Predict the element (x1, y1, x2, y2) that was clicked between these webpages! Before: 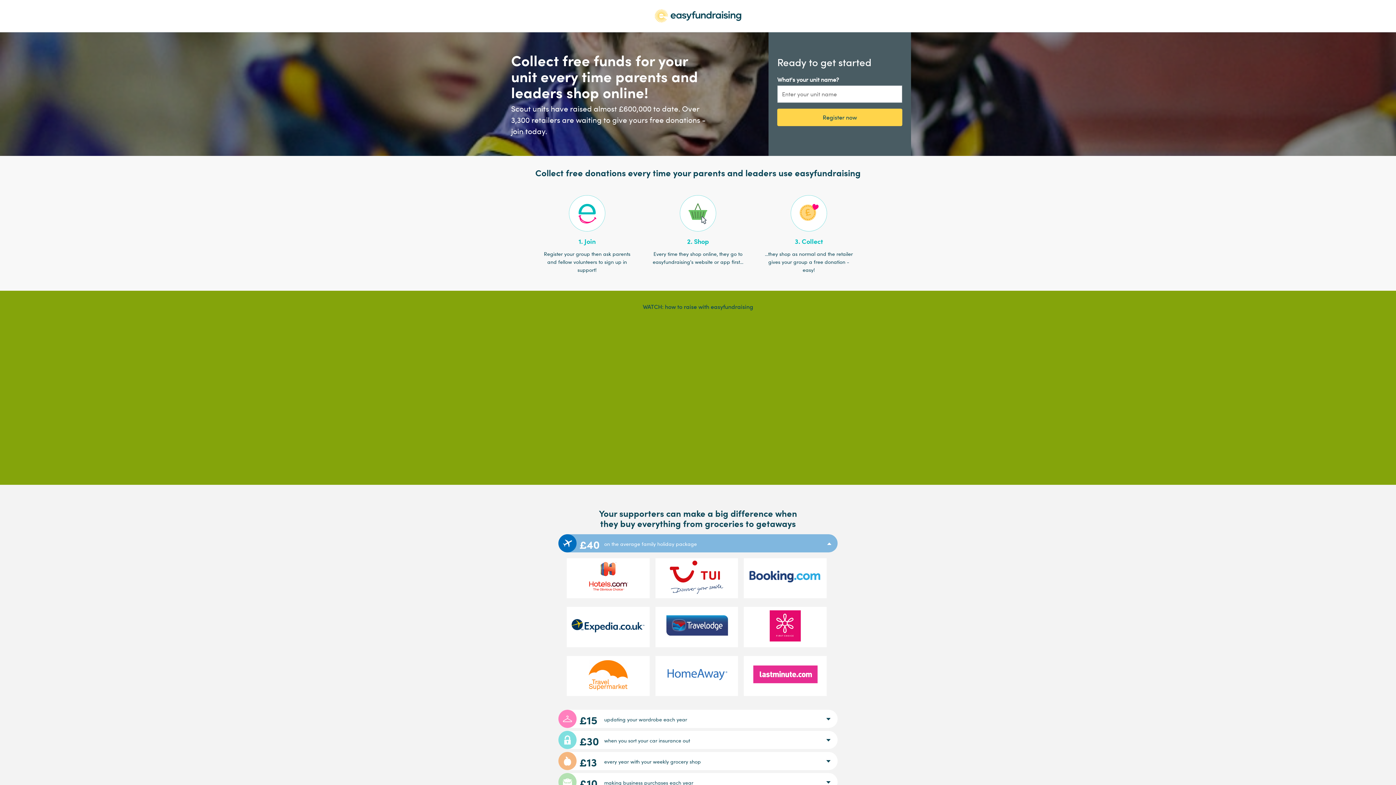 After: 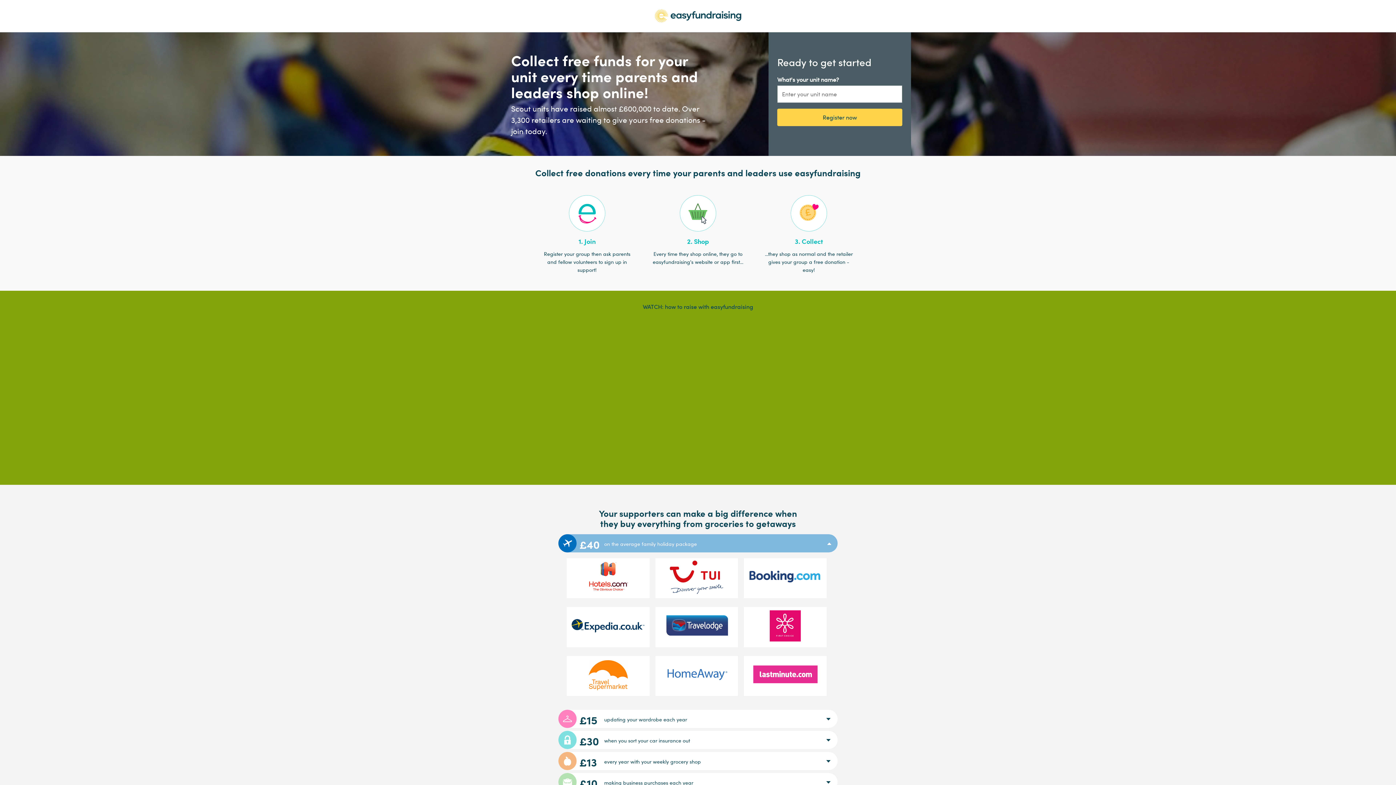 Action: label: £40
on the average family holiday package bbox: (558, 534, 837, 552)